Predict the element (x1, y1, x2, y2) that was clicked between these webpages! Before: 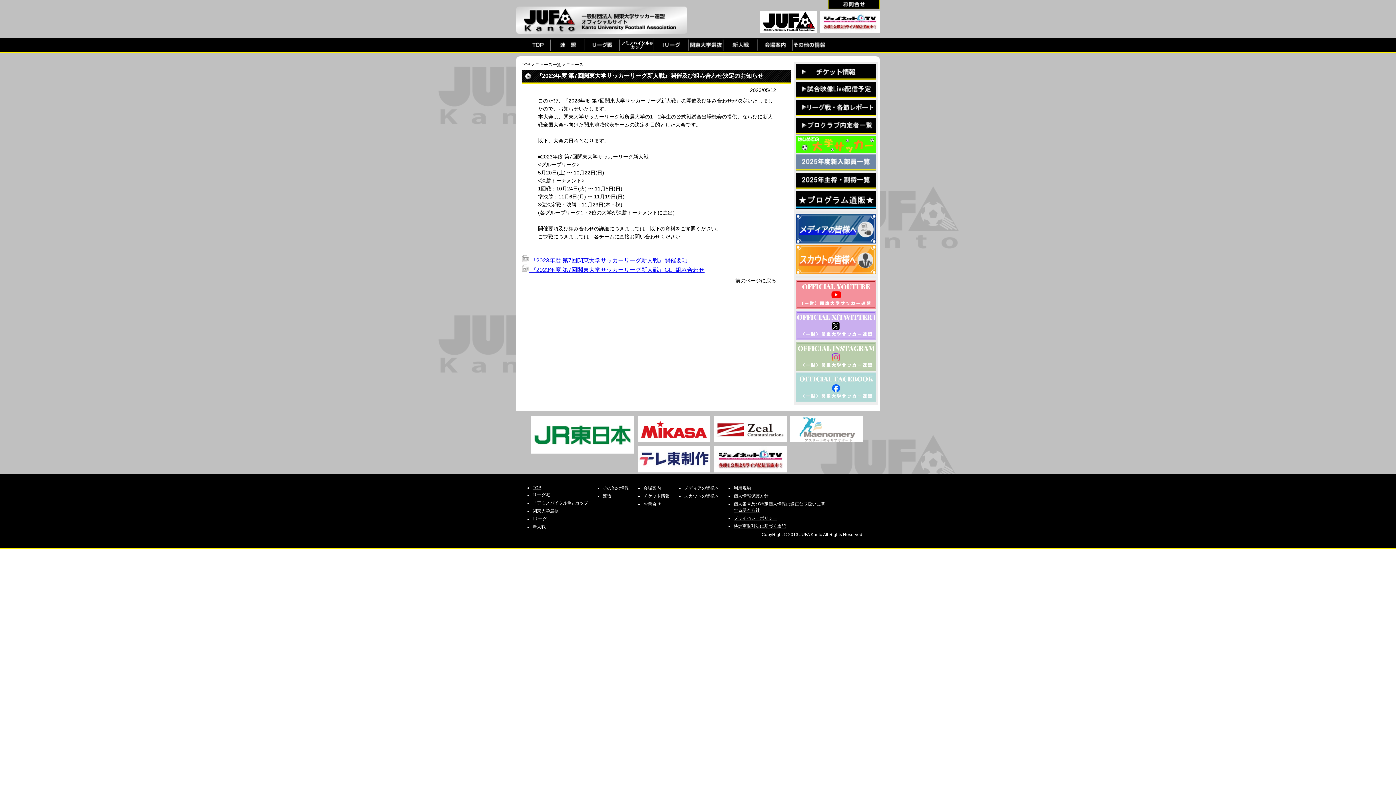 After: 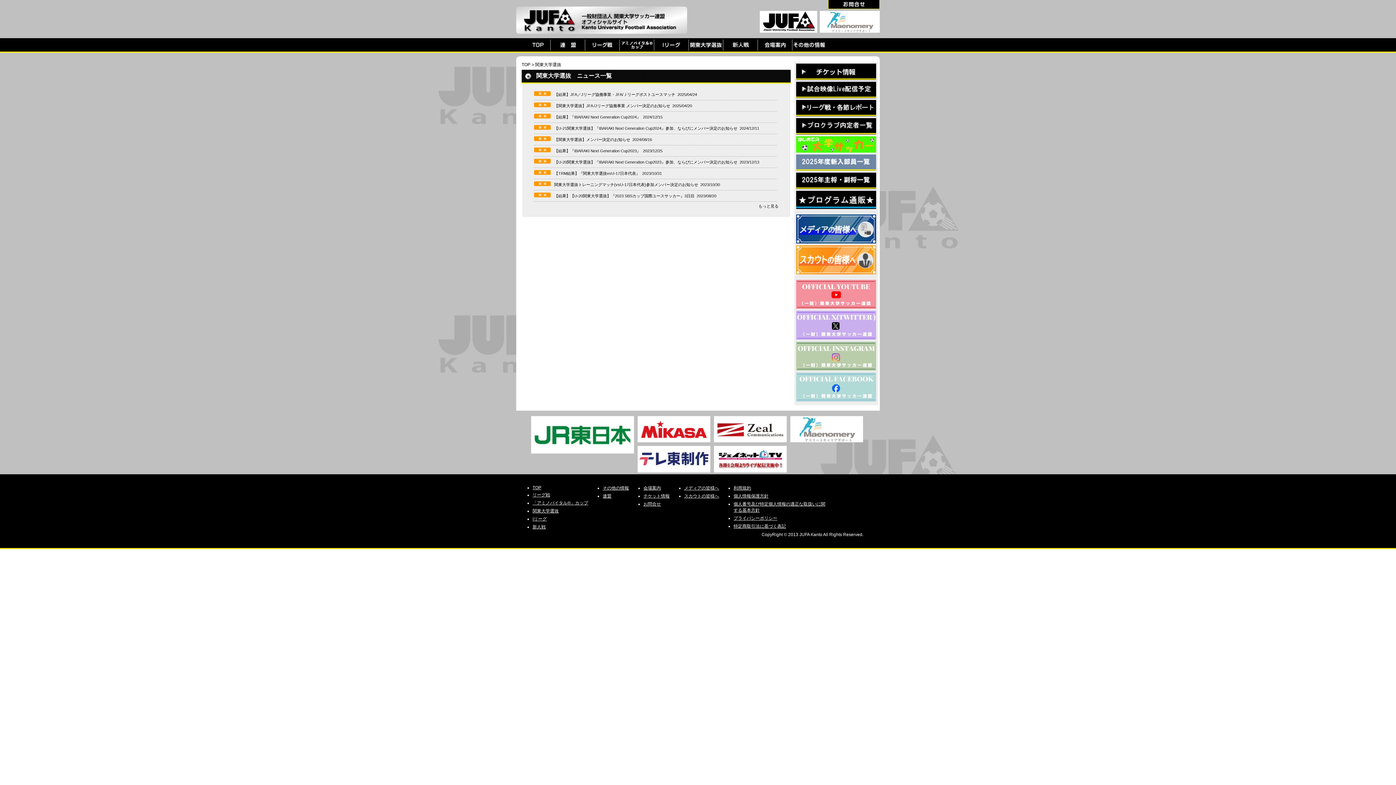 Action: bbox: (689, 46, 723, 52)